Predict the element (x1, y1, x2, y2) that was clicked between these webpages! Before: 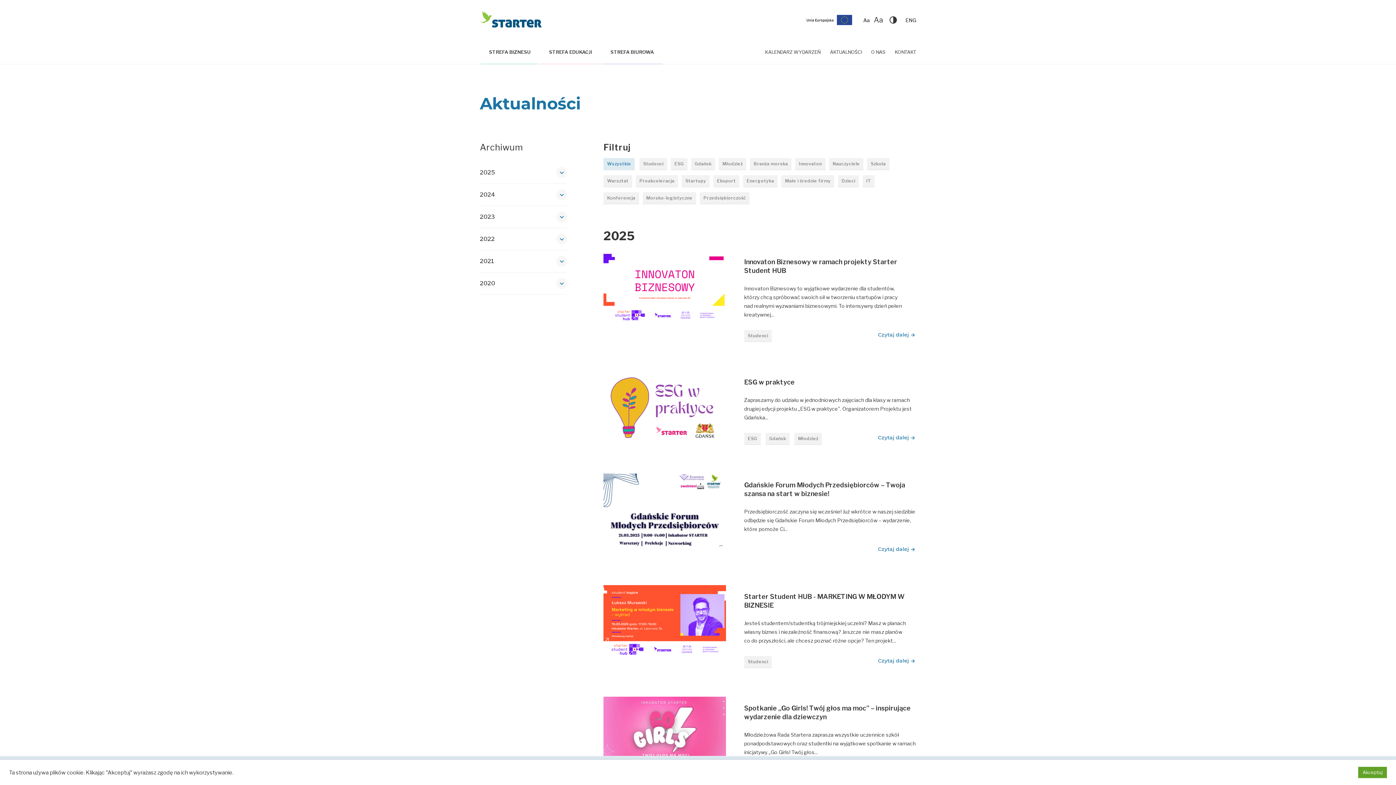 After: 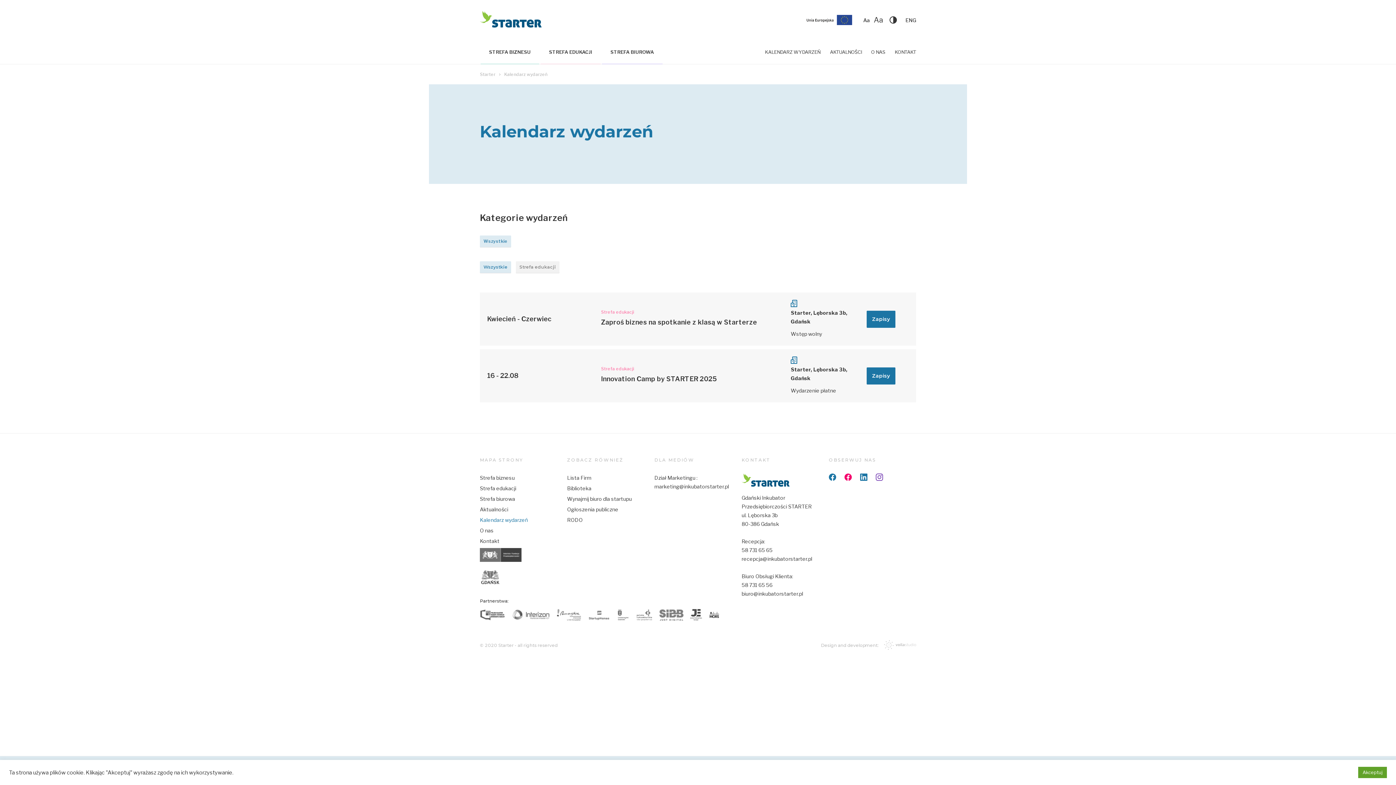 Action: bbox: (756, 49, 821, 64) label: KALENDARZ WYDARZEŃ